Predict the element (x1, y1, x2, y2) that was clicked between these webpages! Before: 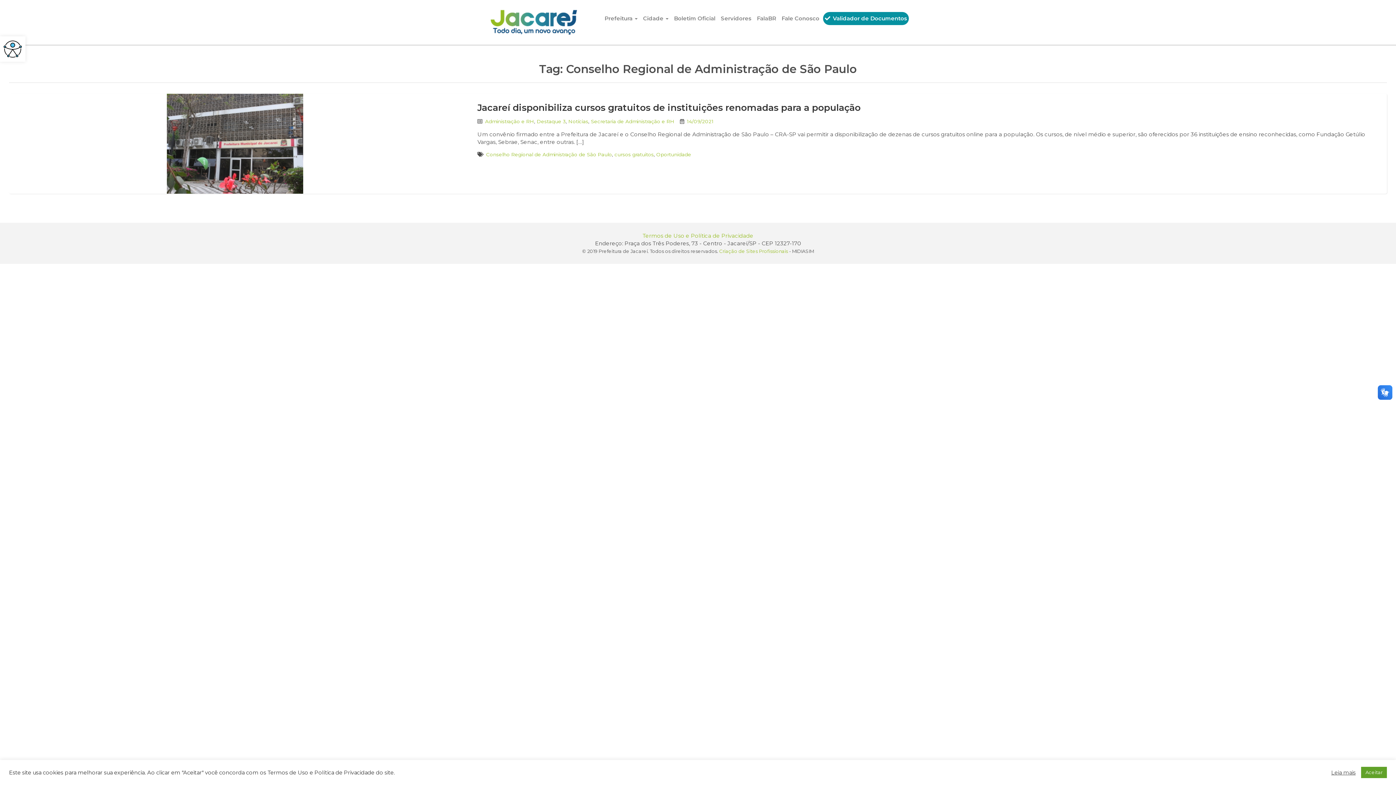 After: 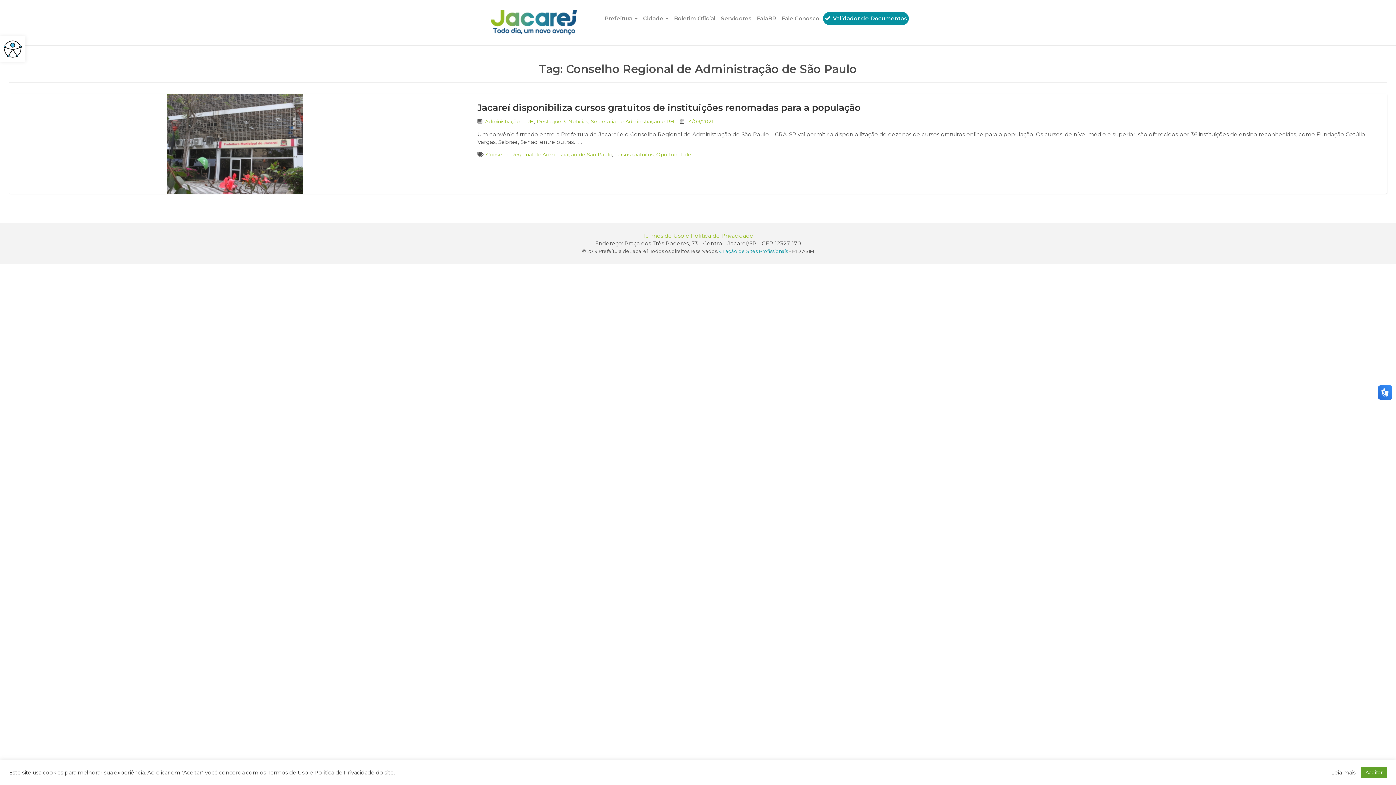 Action: bbox: (719, 248, 788, 254) label: Criação de Sites Profissionais